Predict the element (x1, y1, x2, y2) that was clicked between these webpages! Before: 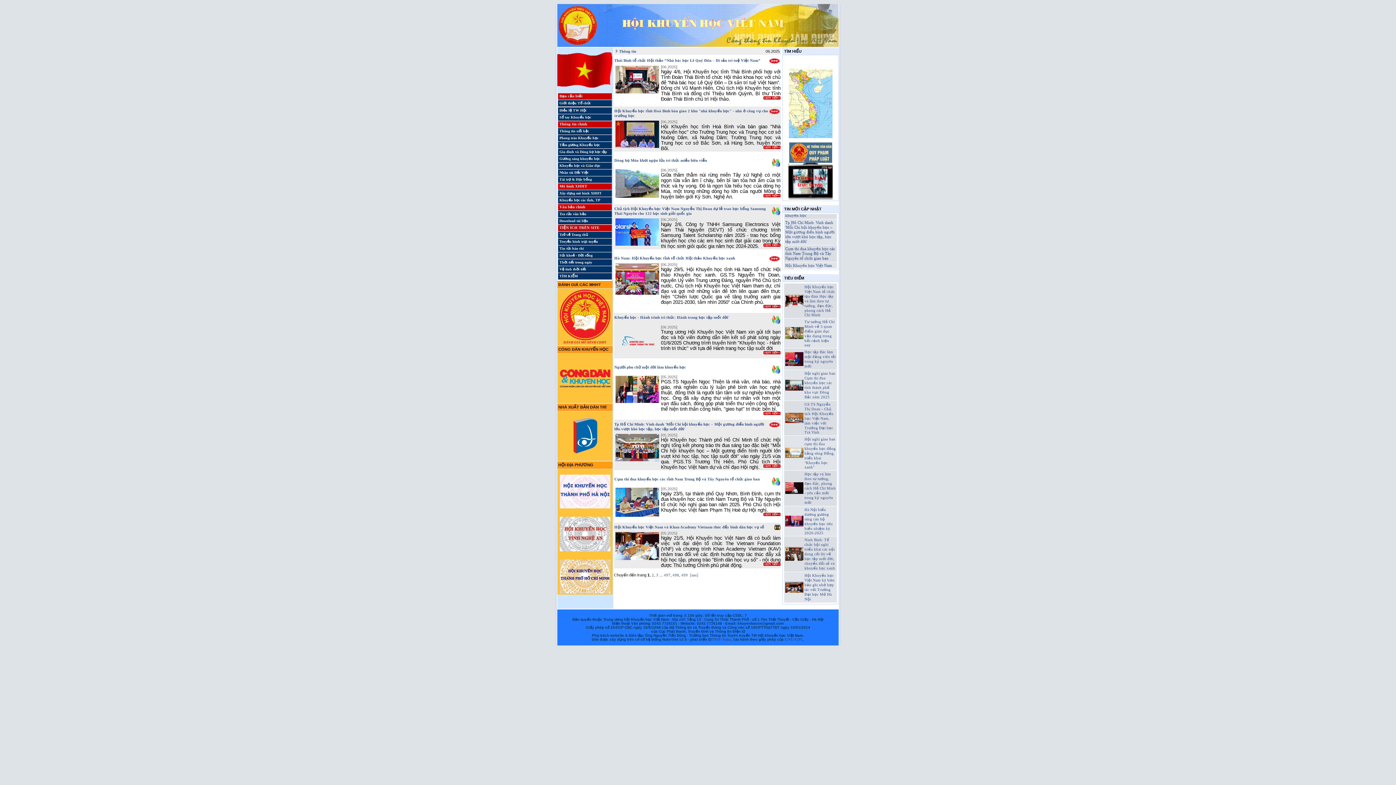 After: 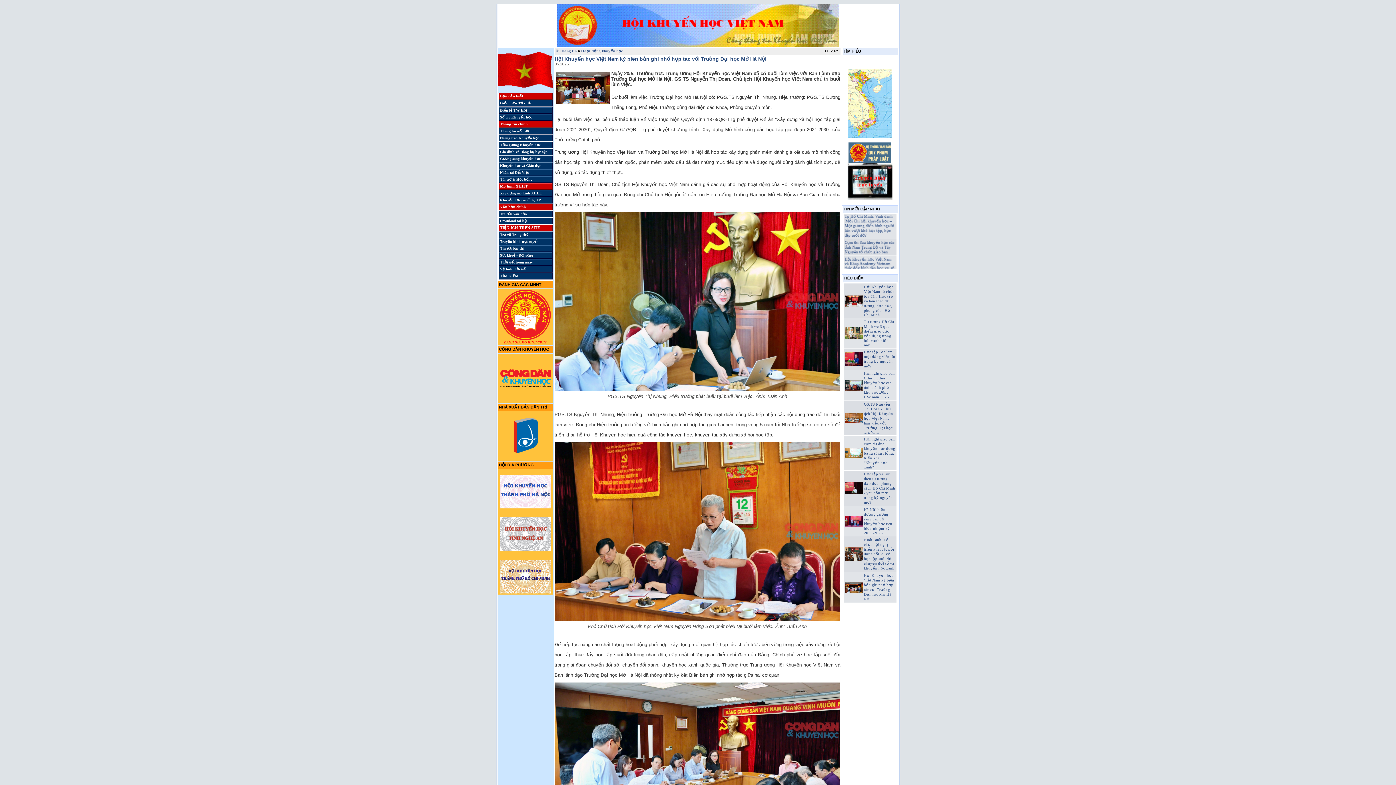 Action: bbox: (785, 589, 803, 593)